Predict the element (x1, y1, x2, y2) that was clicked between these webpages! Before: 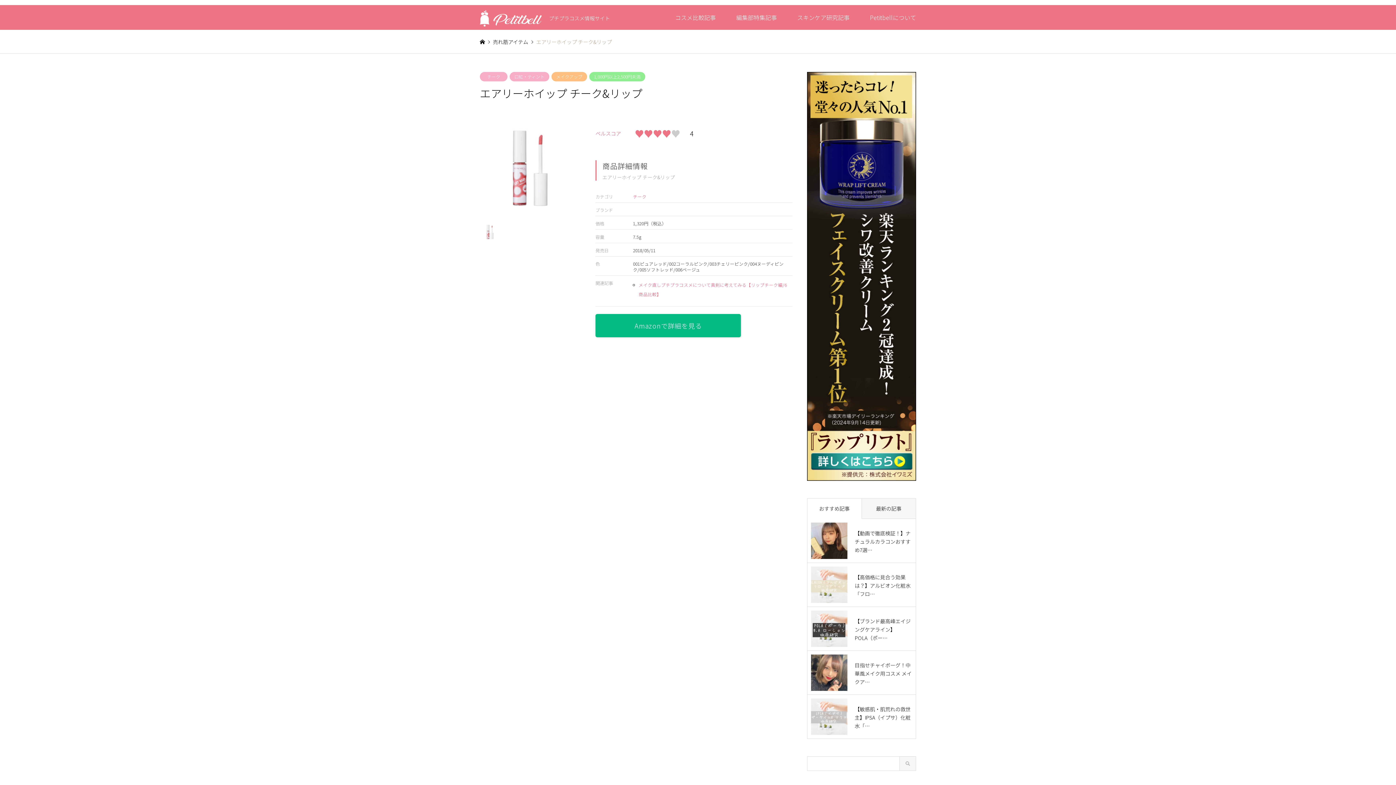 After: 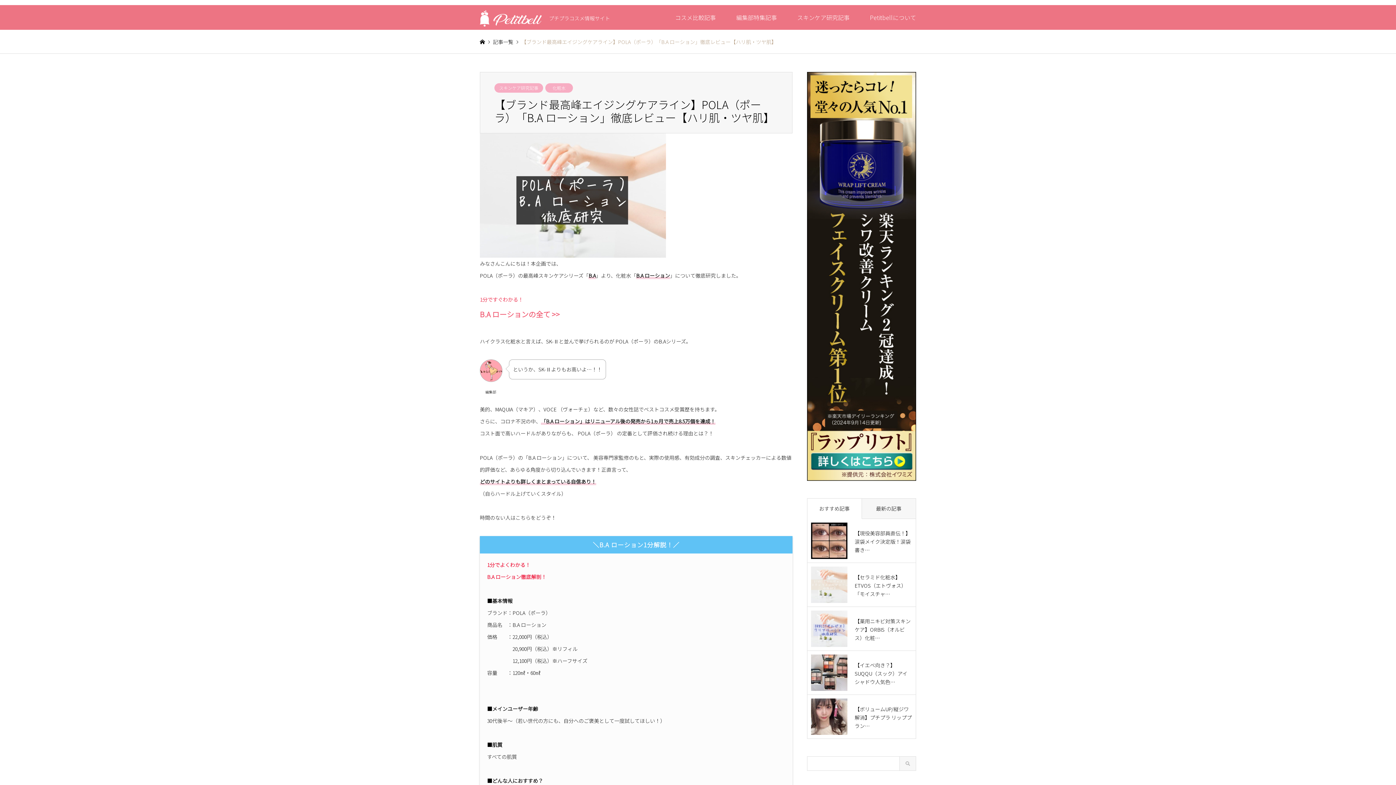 Action: label: 【ブランド最高峰エイジングケアライン】POLA（ポー… bbox: (811, 610, 912, 647)